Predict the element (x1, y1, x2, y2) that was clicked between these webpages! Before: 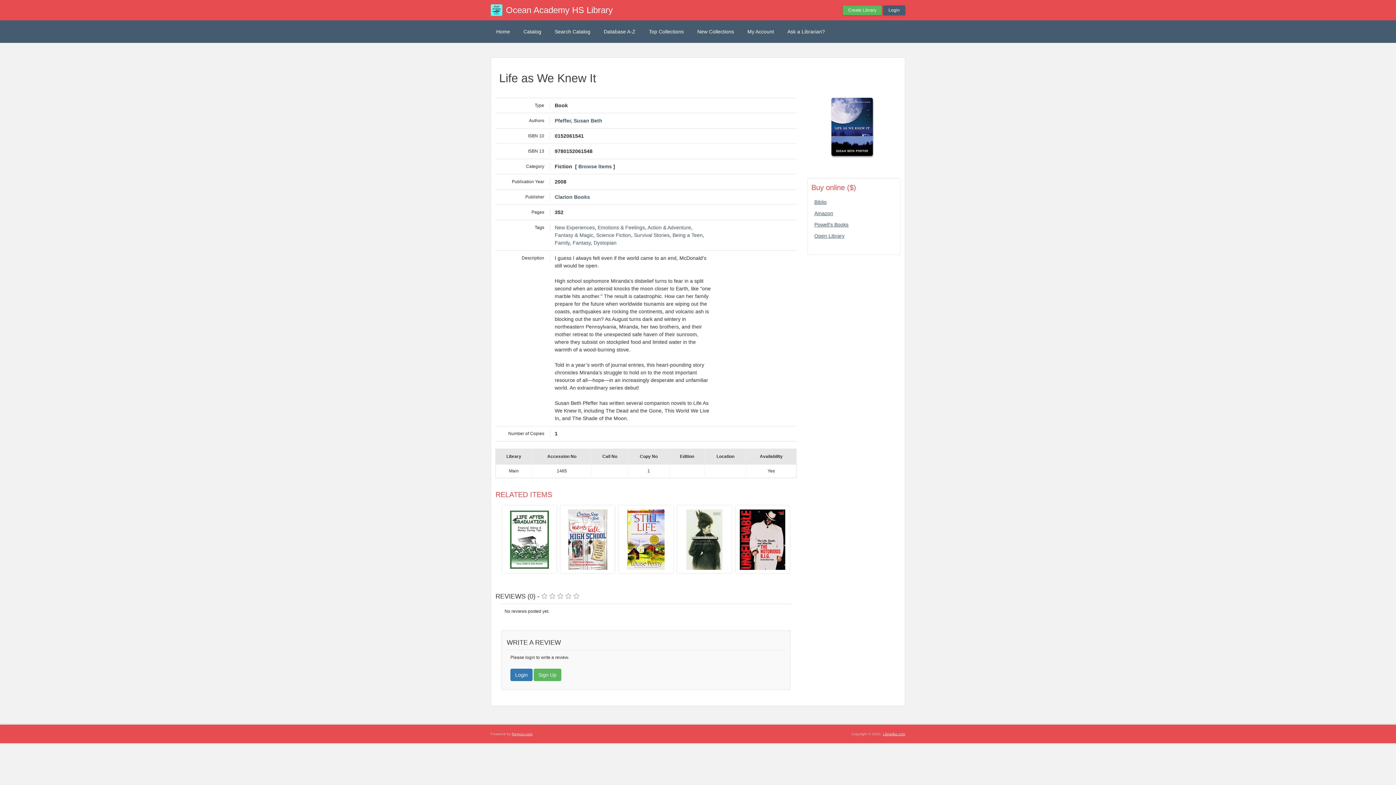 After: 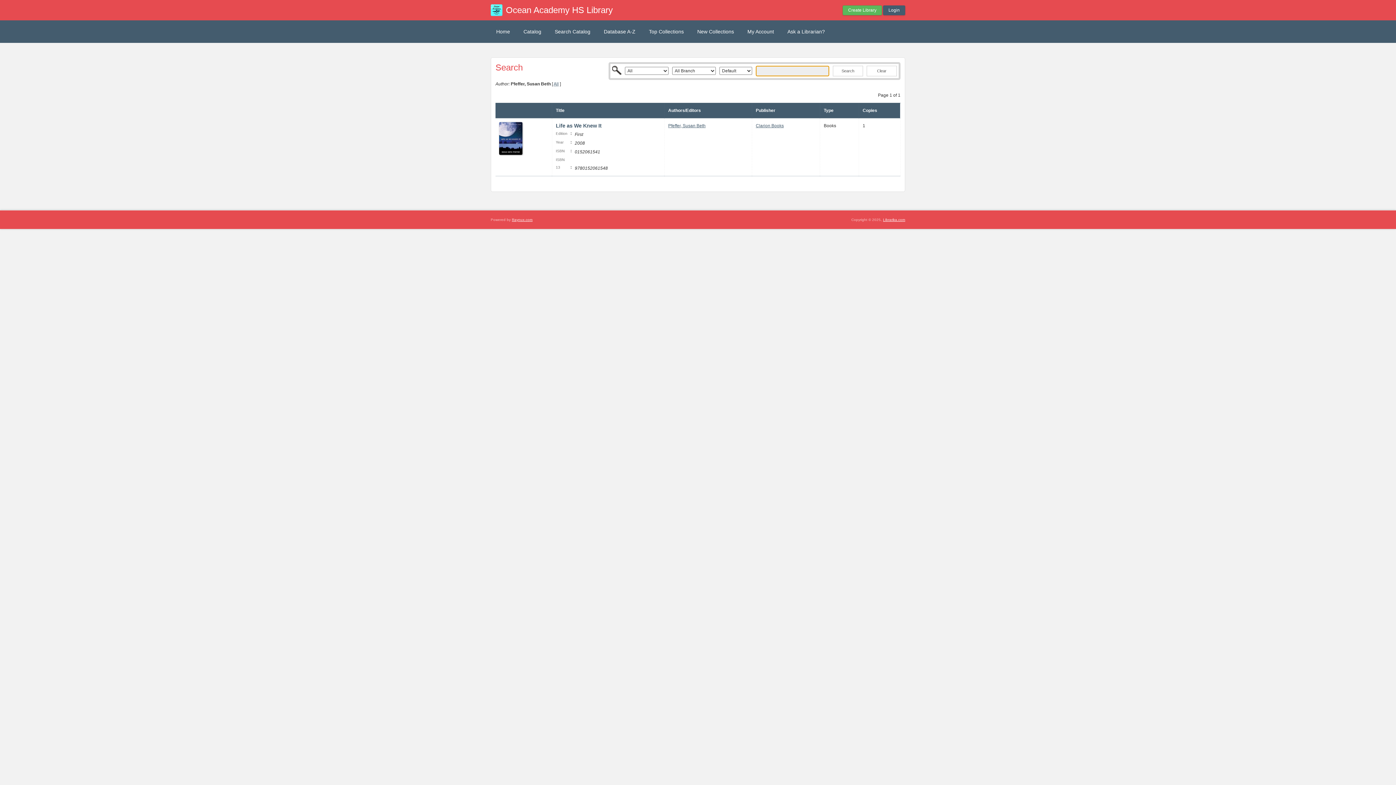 Action: bbox: (554, 118, 602, 123) label: Pfeffer, Susan Beth